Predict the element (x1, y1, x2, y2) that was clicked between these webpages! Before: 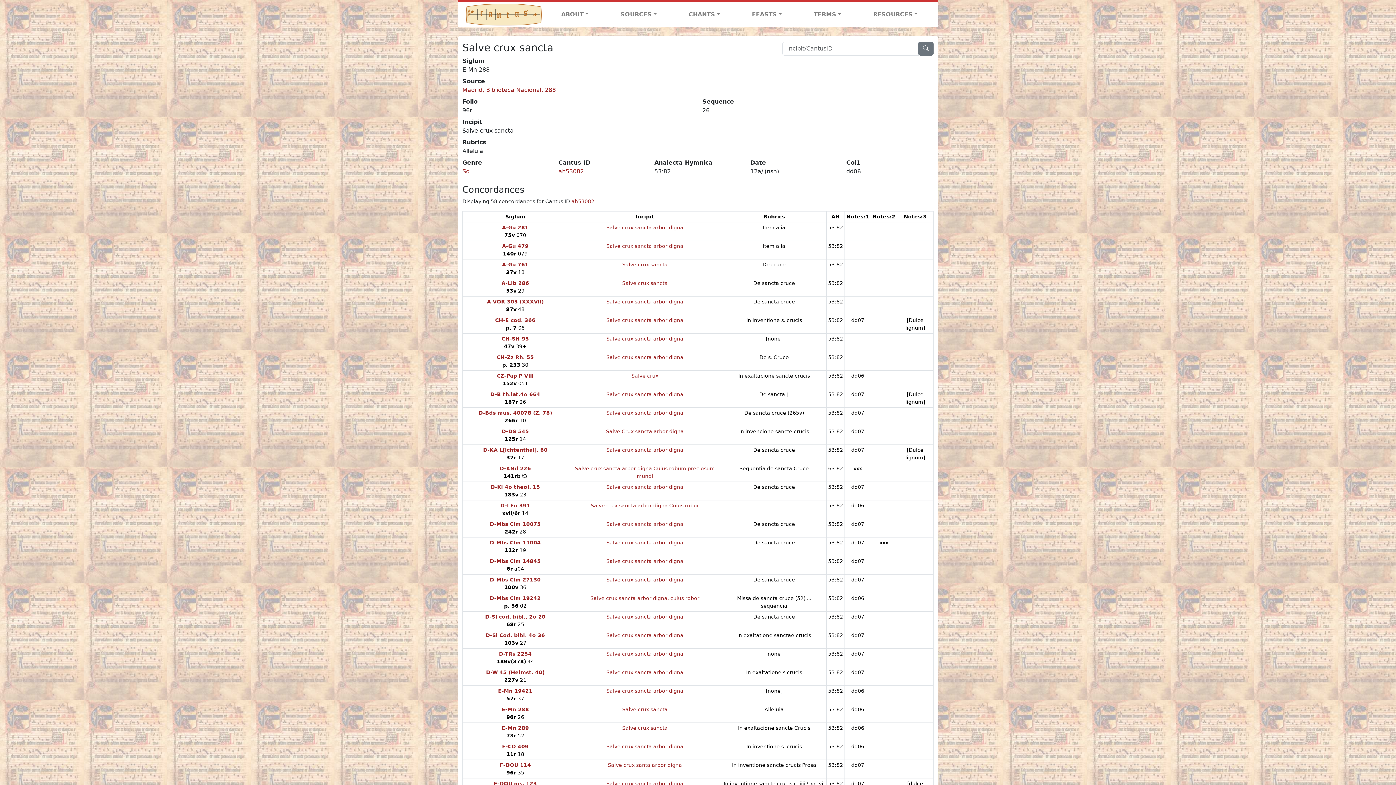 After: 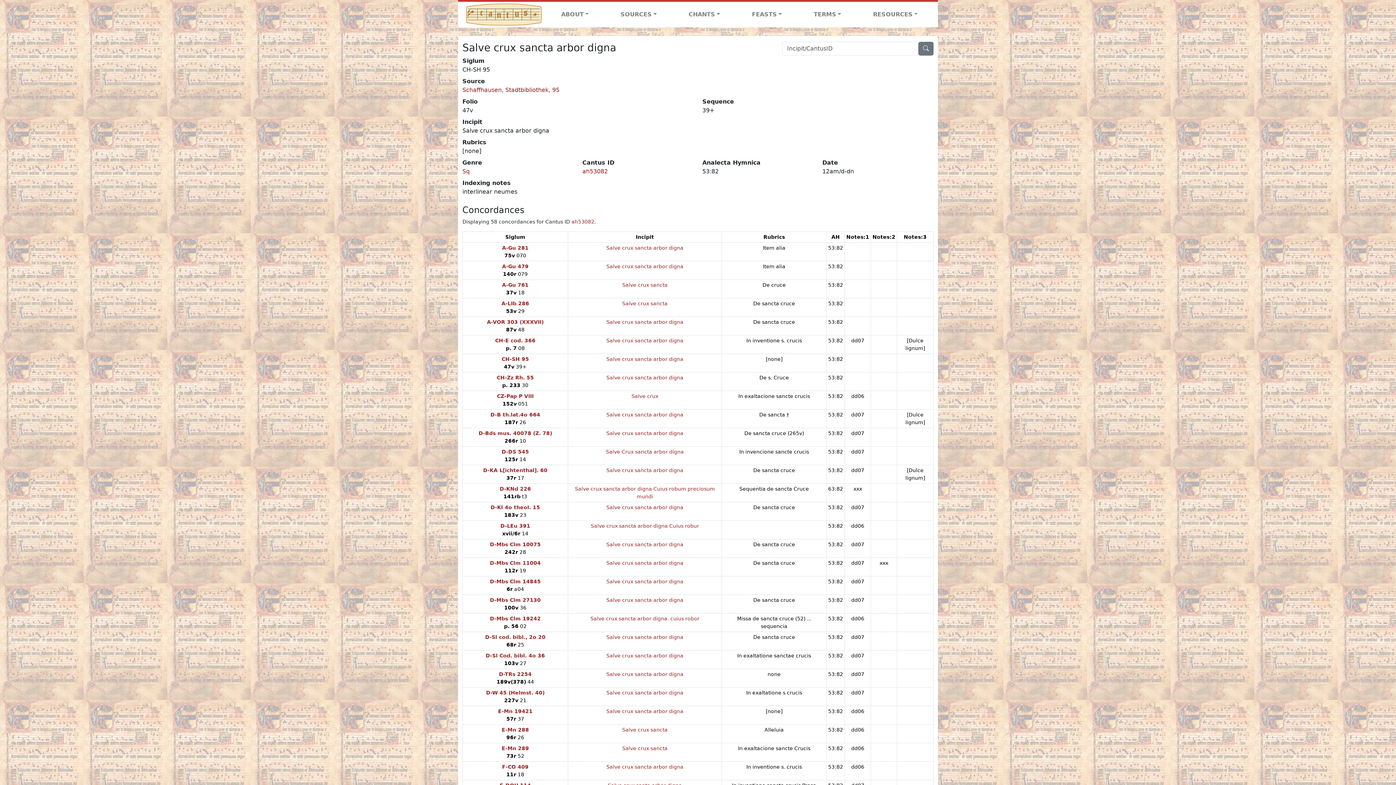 Action: bbox: (606, 335, 683, 341) label: Salve crux sancta arbor digna